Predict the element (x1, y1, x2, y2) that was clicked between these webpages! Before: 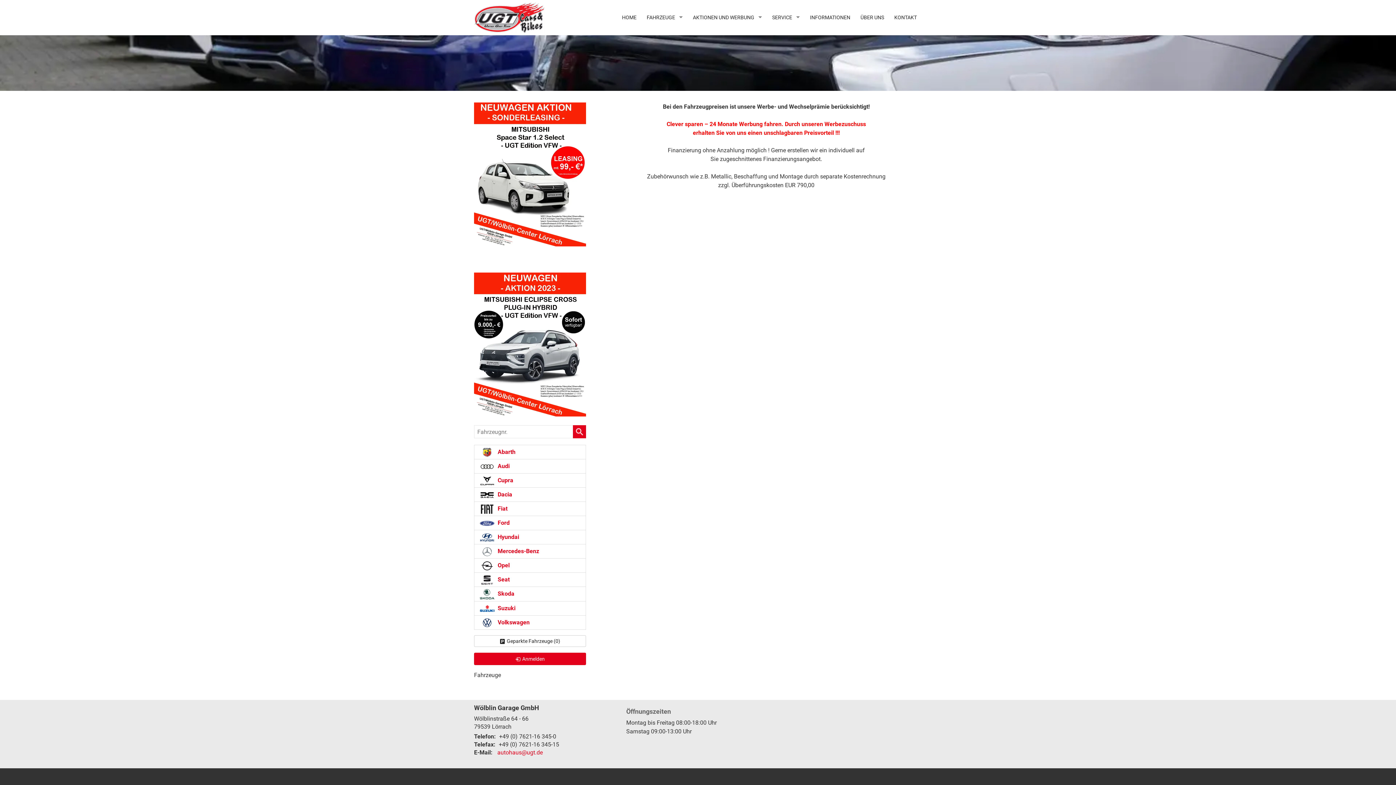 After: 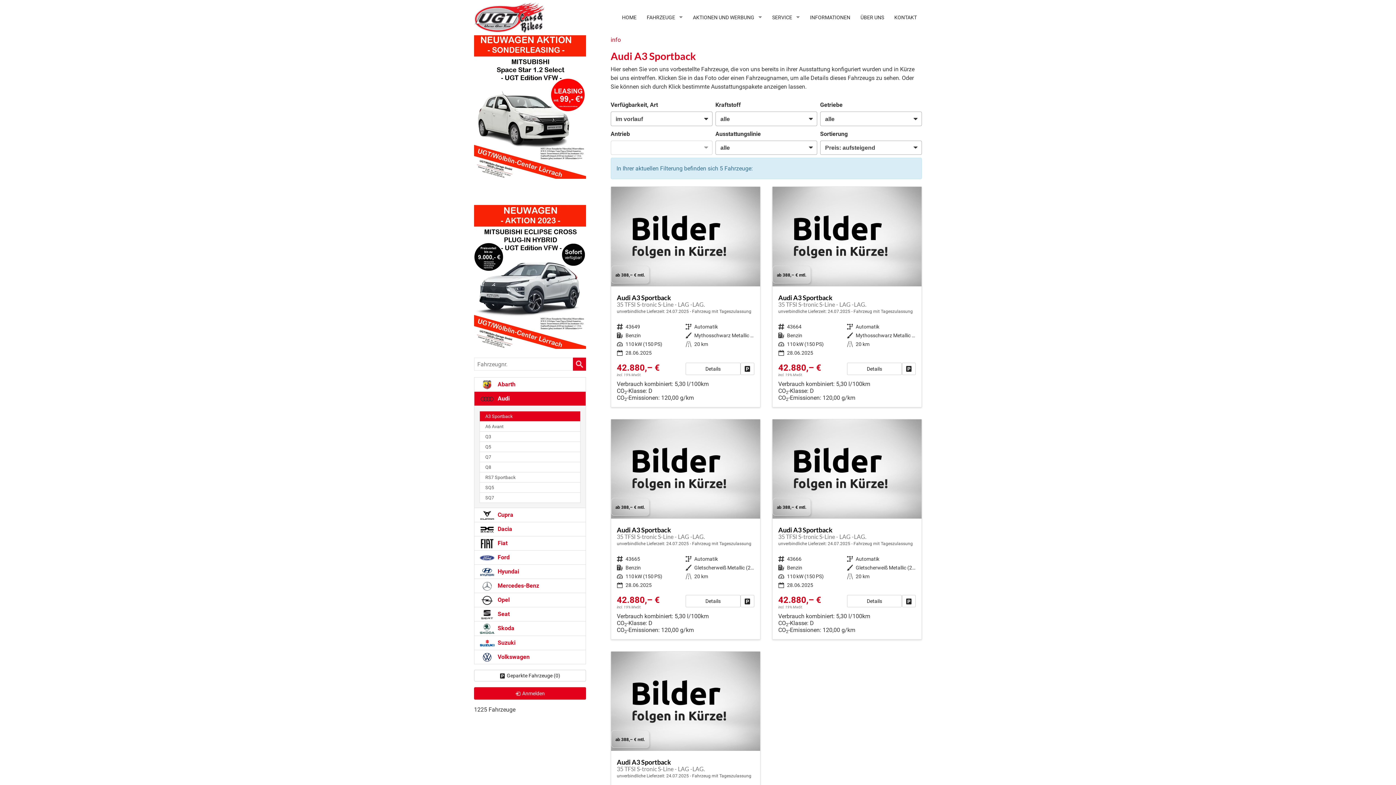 Action: label:  Audi bbox: (474, 459, 586, 473)